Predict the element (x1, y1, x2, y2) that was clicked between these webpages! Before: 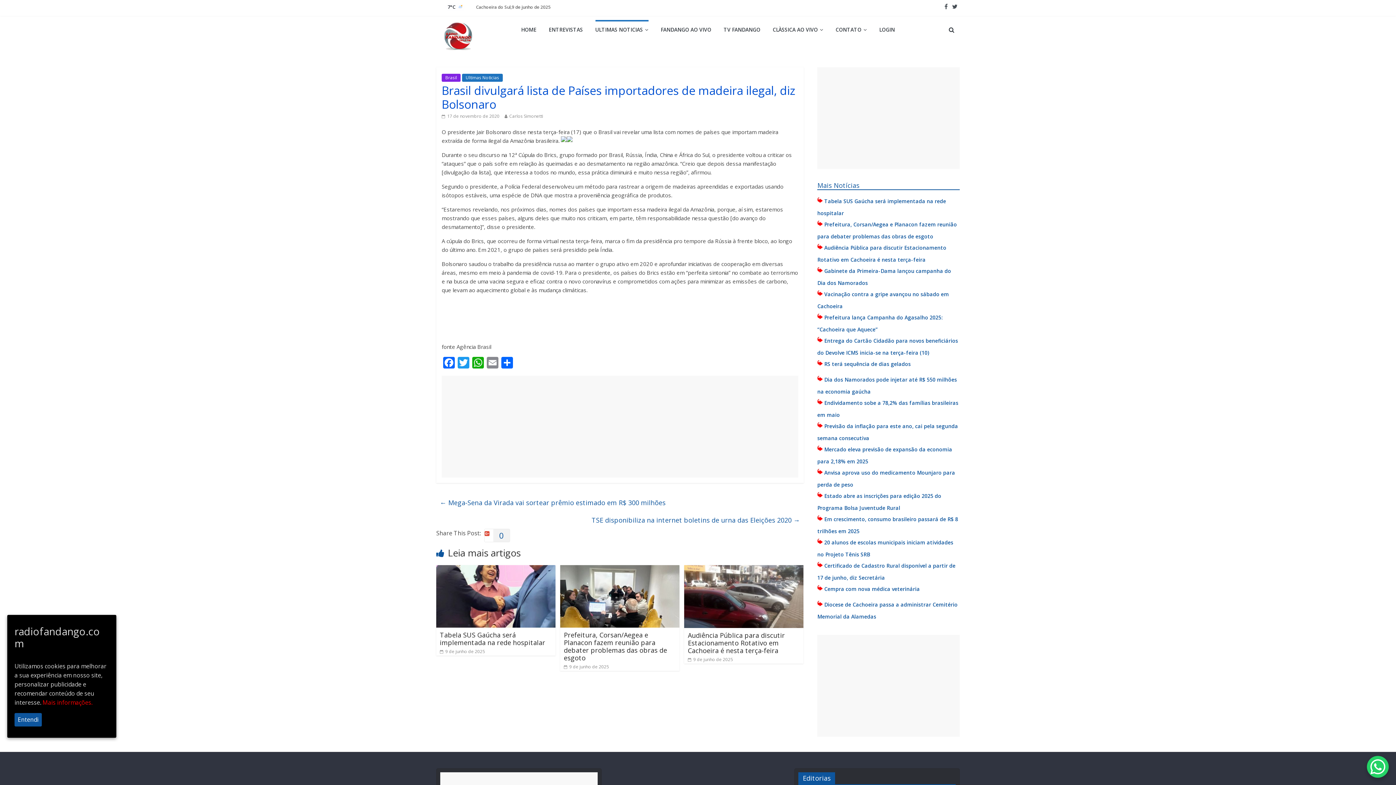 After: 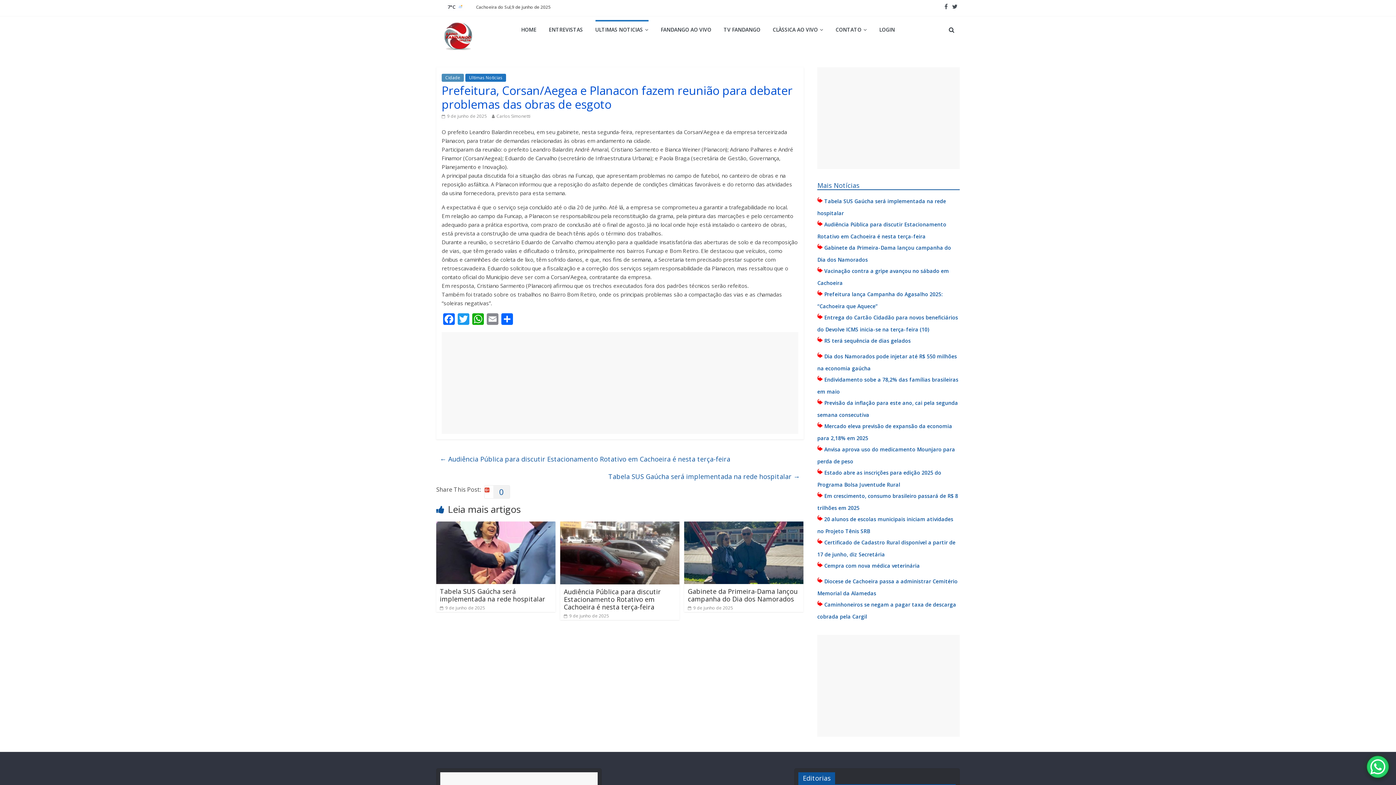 Action: label:  9 de junho de 2025 bbox: (564, 664, 609, 670)